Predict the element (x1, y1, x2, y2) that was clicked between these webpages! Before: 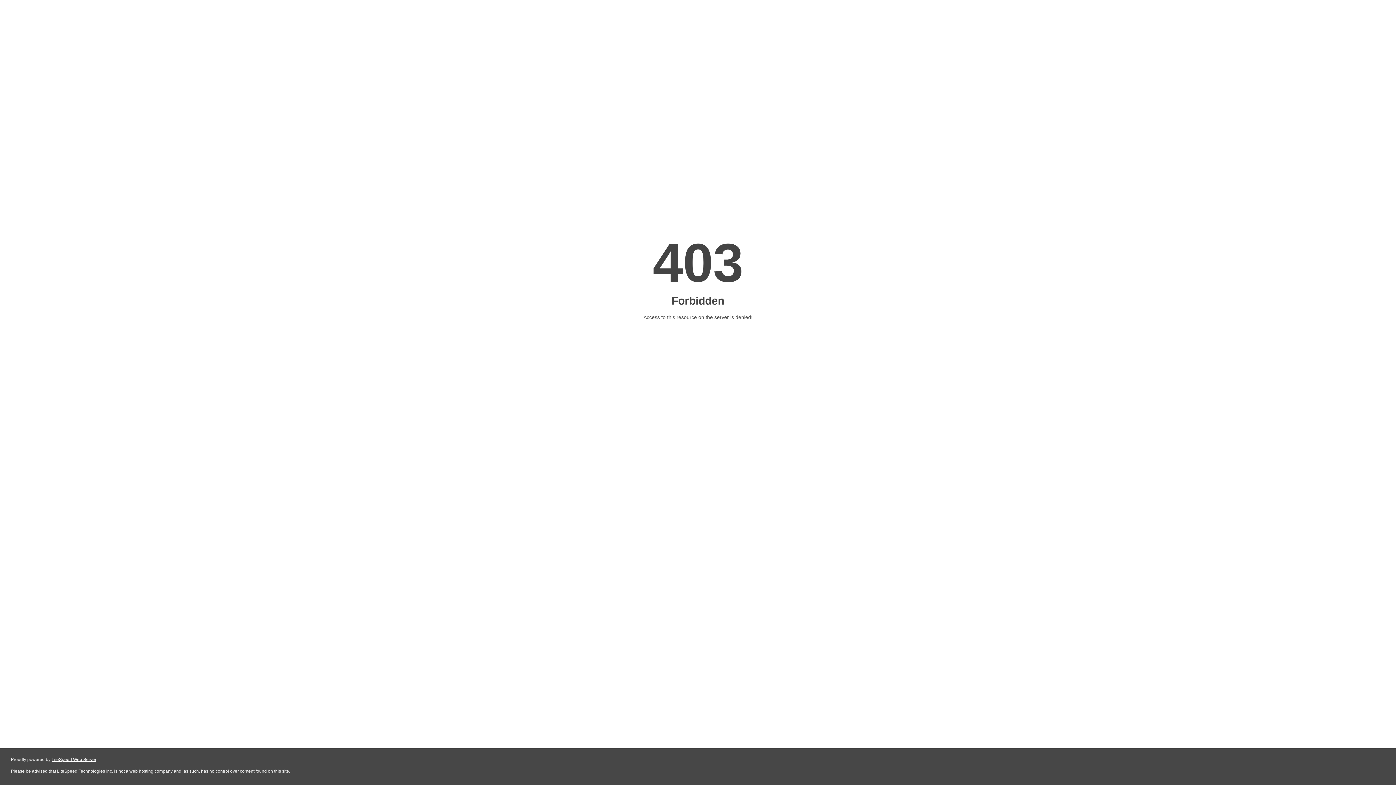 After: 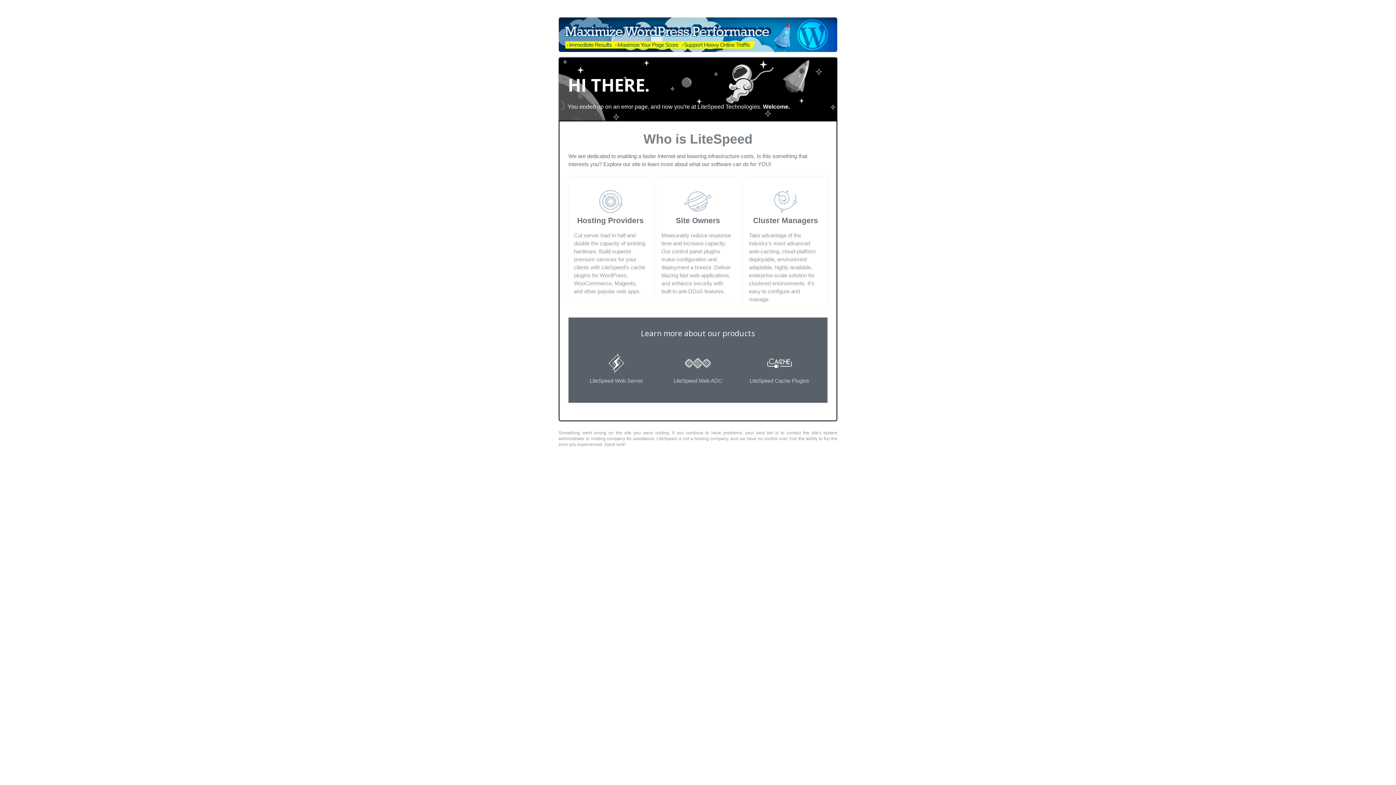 Action: label: LiteSpeed Web Server bbox: (51, 757, 96, 762)